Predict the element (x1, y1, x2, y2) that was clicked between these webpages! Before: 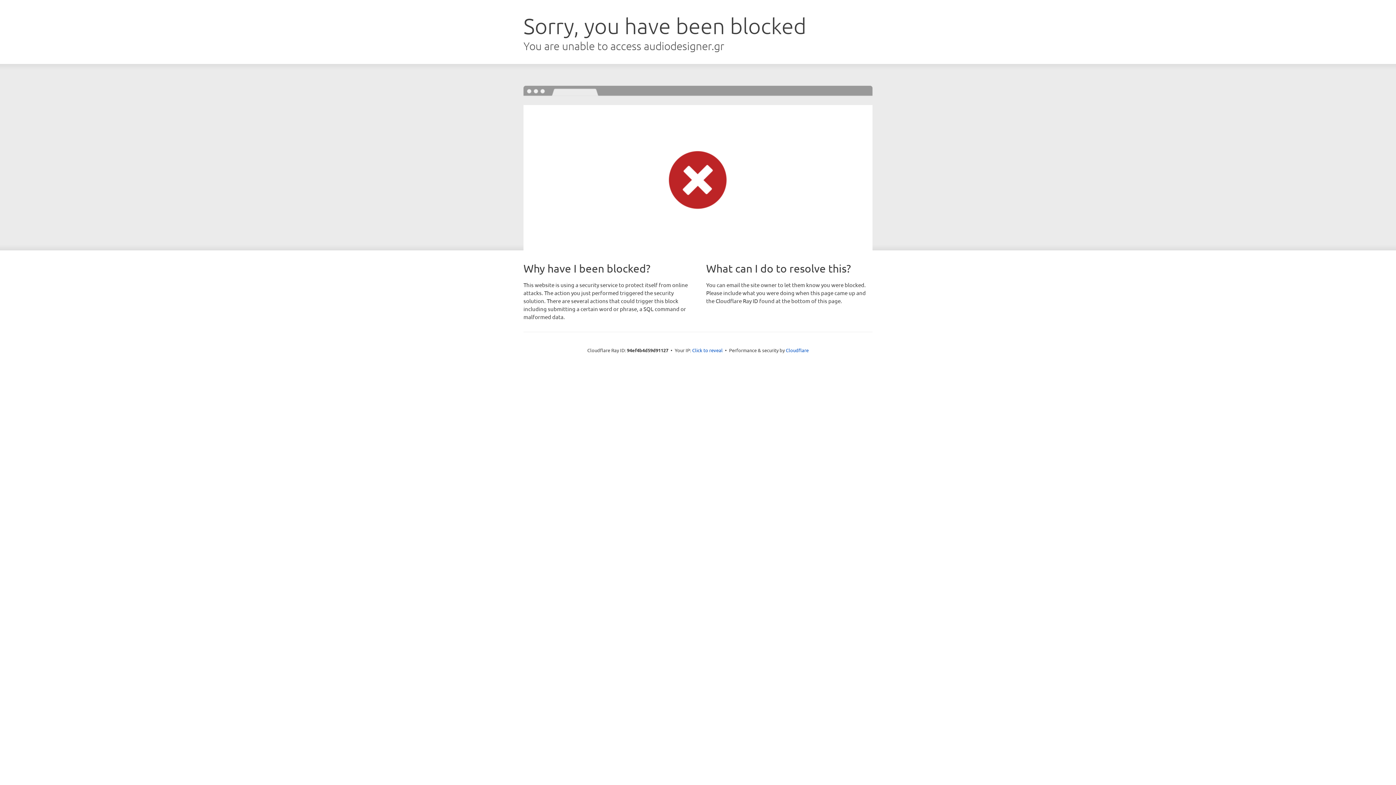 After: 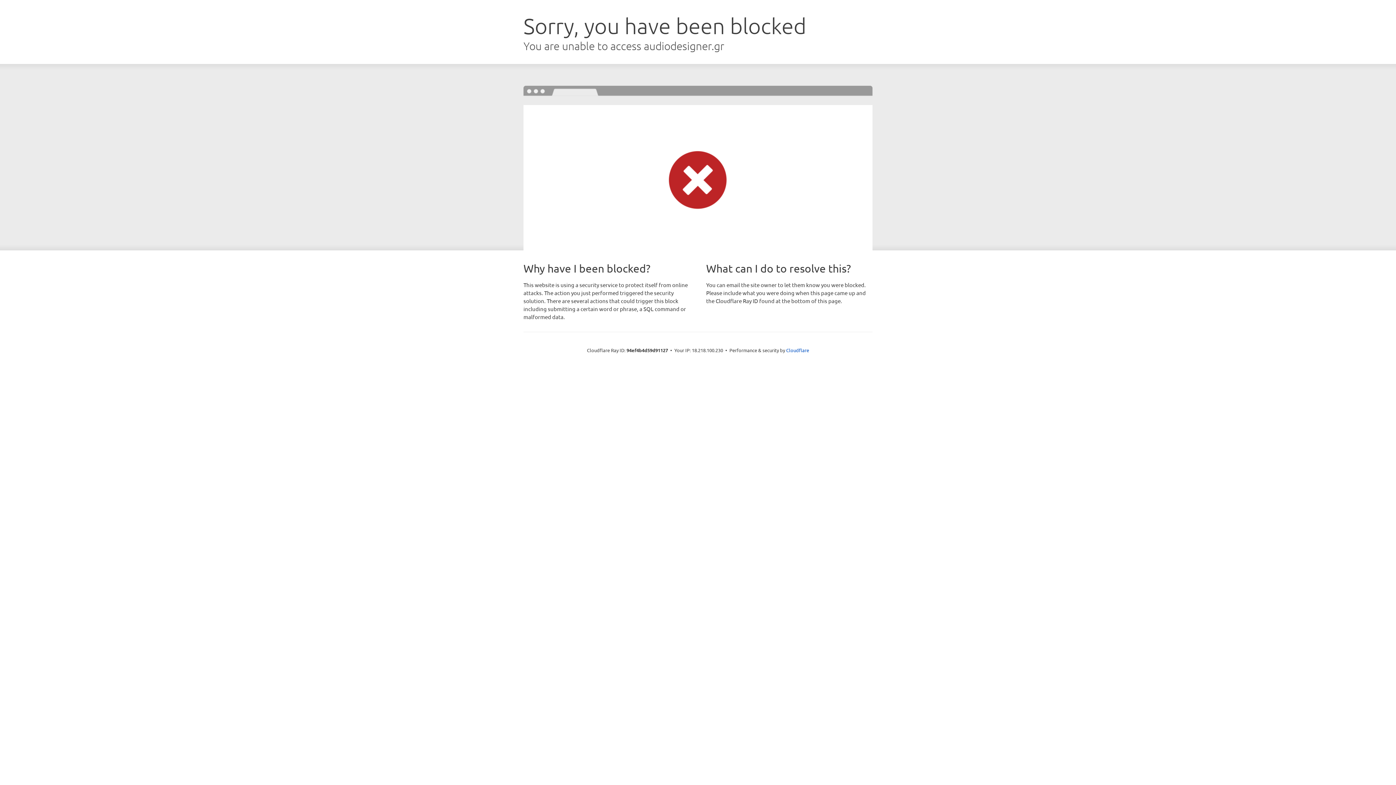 Action: bbox: (692, 346, 722, 353) label: Click to reveal